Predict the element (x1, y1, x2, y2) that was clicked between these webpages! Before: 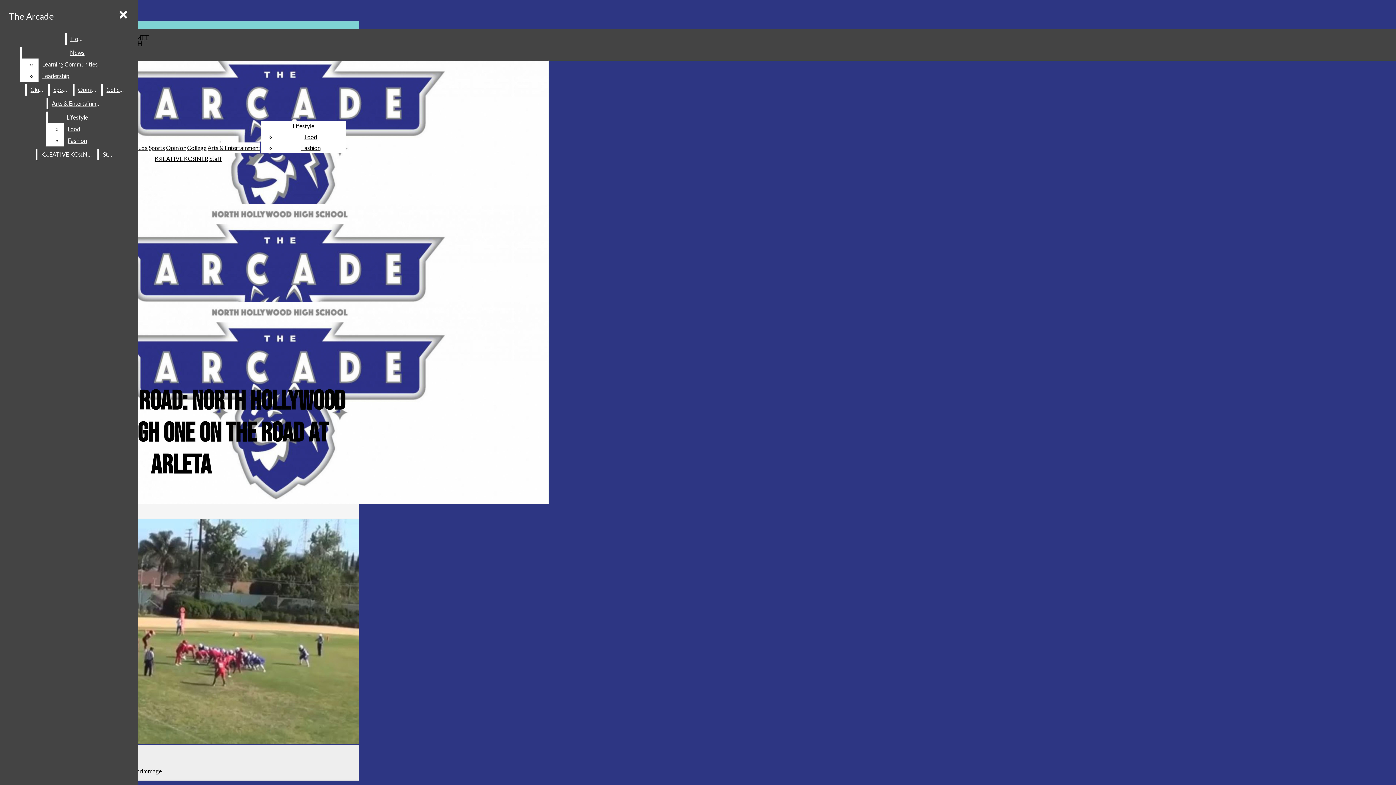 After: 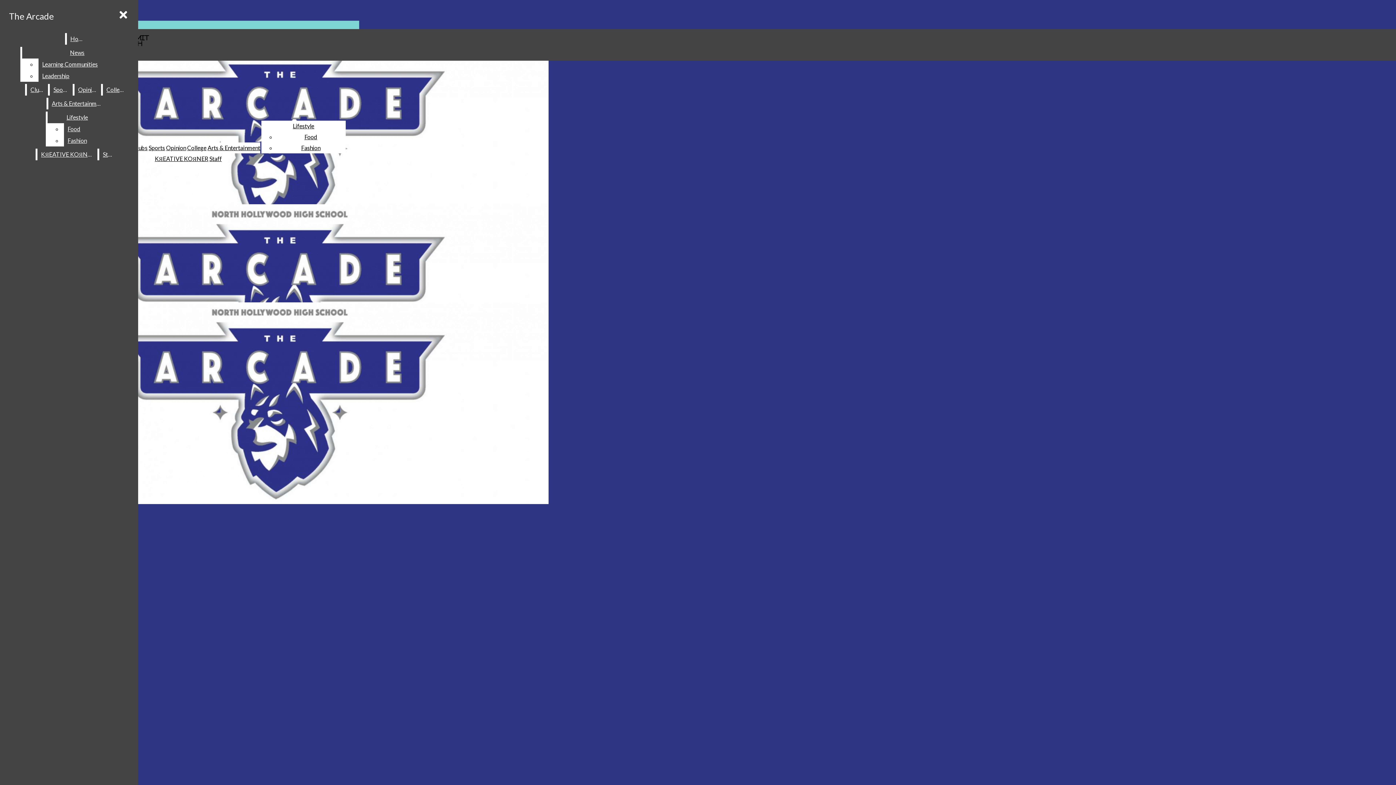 Action: label: KЯEATIVE KOЯNER bbox: (37, 148, 96, 160)